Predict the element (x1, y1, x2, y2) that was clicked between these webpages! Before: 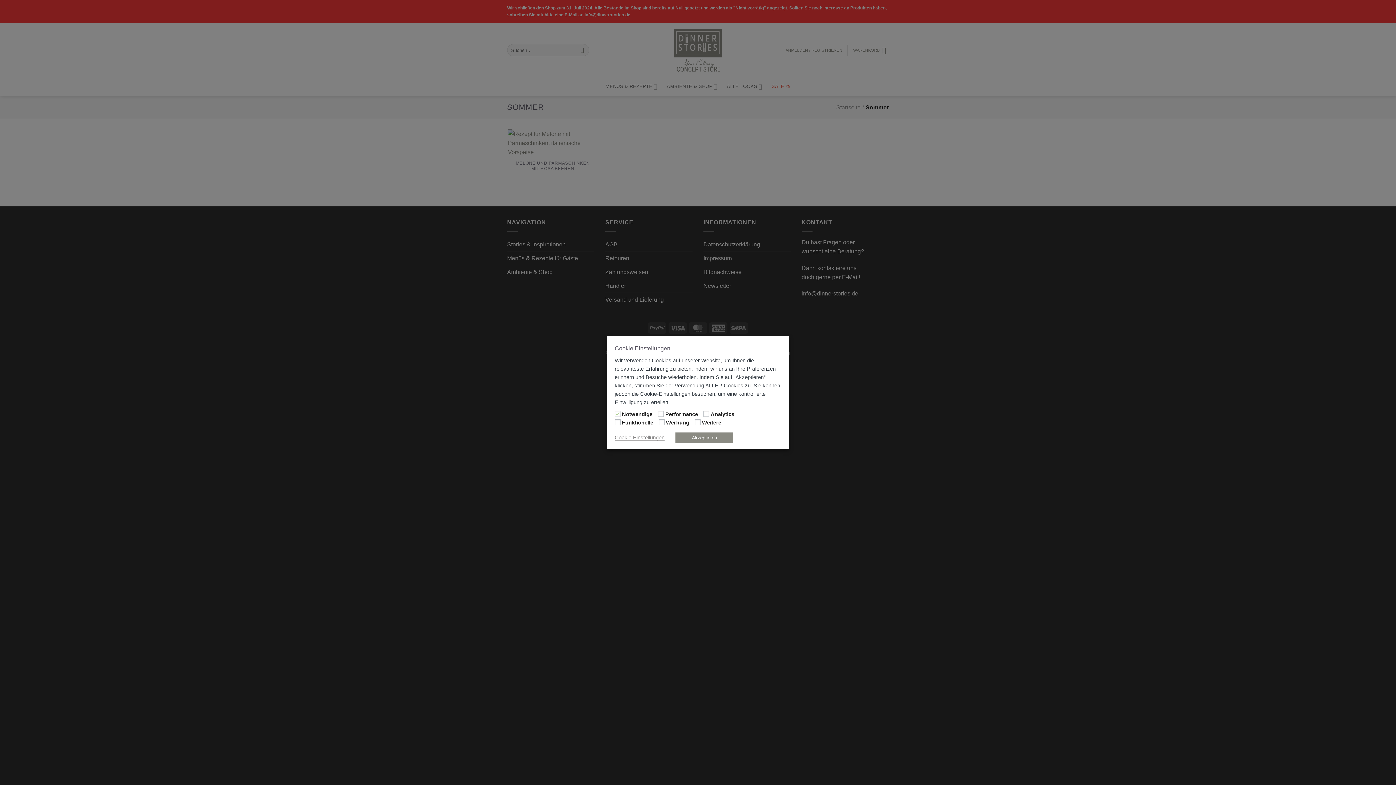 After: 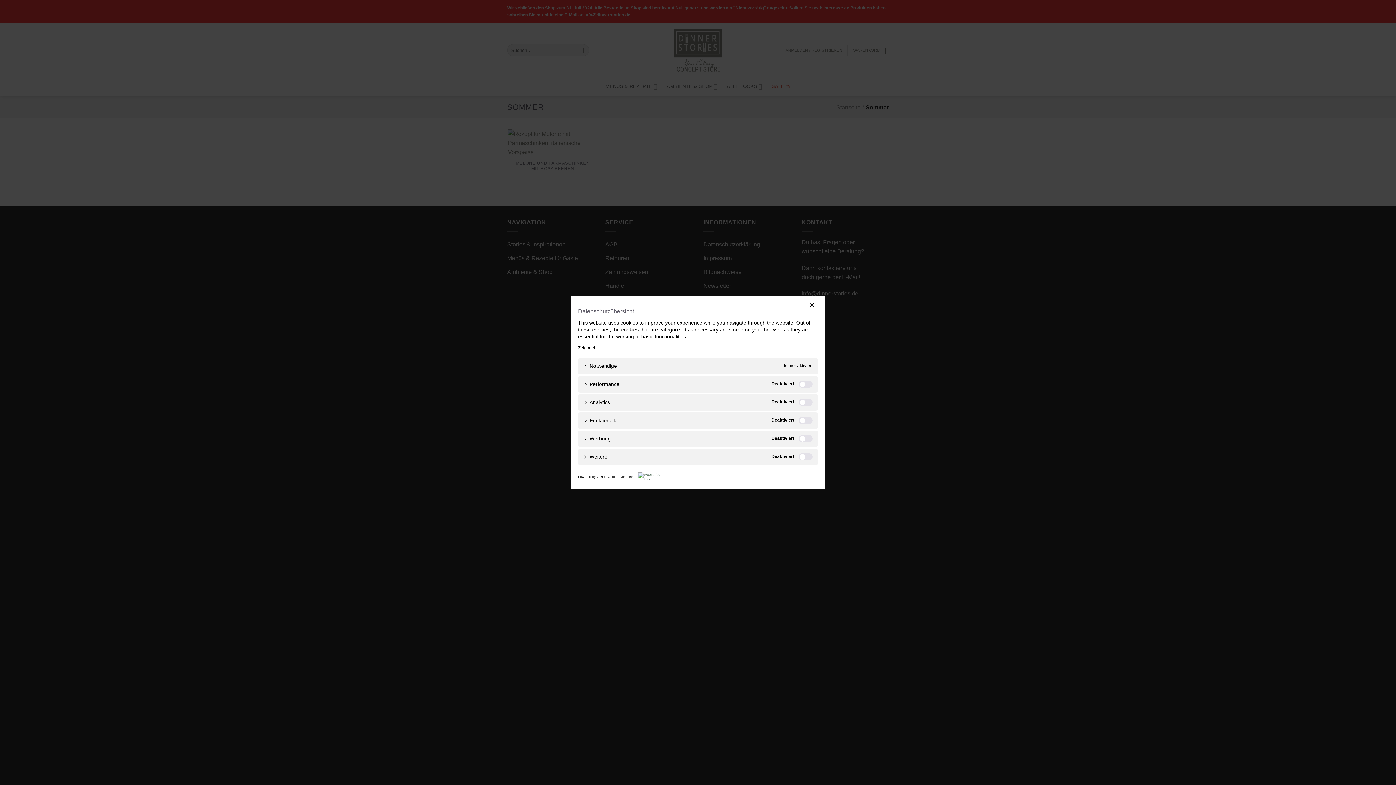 Action: bbox: (614, 434, 664, 441) label: Cookie Einstellungen